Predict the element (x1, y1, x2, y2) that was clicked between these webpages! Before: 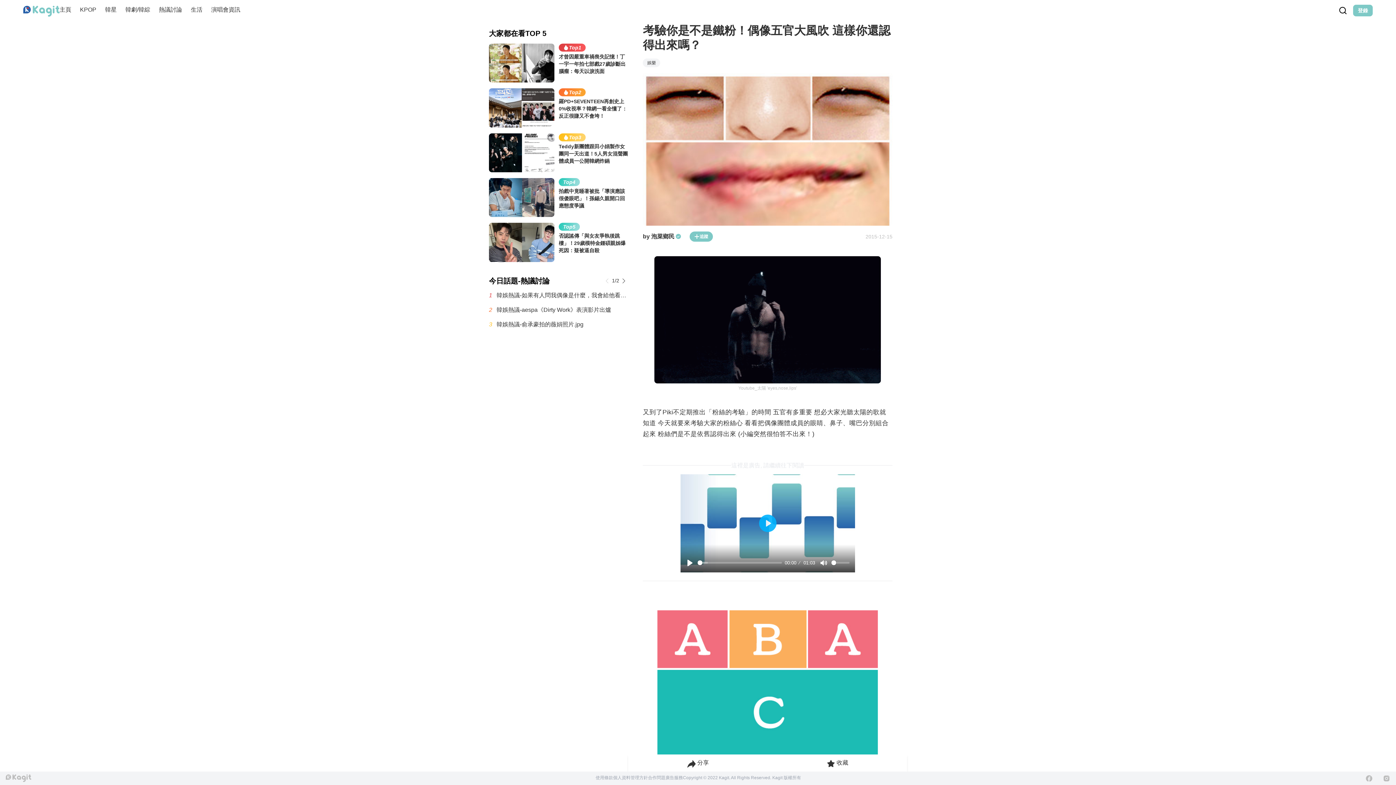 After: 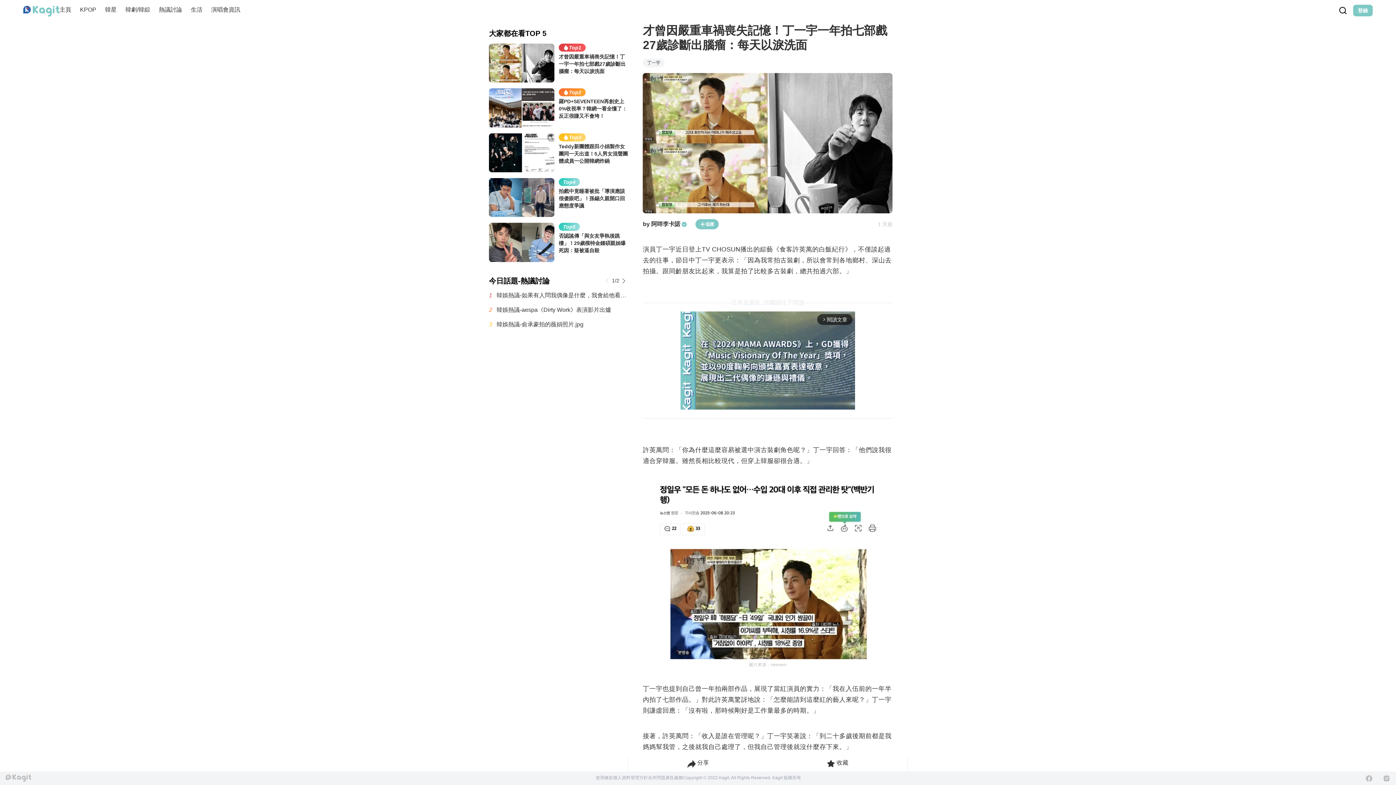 Action: bbox: (489, 43, 628, 82) label: Top1

才曾因嚴重車禍喪失記憶！丁一宇一年拍七部戲27歲診斷出腦瘤：每天以淚洗面